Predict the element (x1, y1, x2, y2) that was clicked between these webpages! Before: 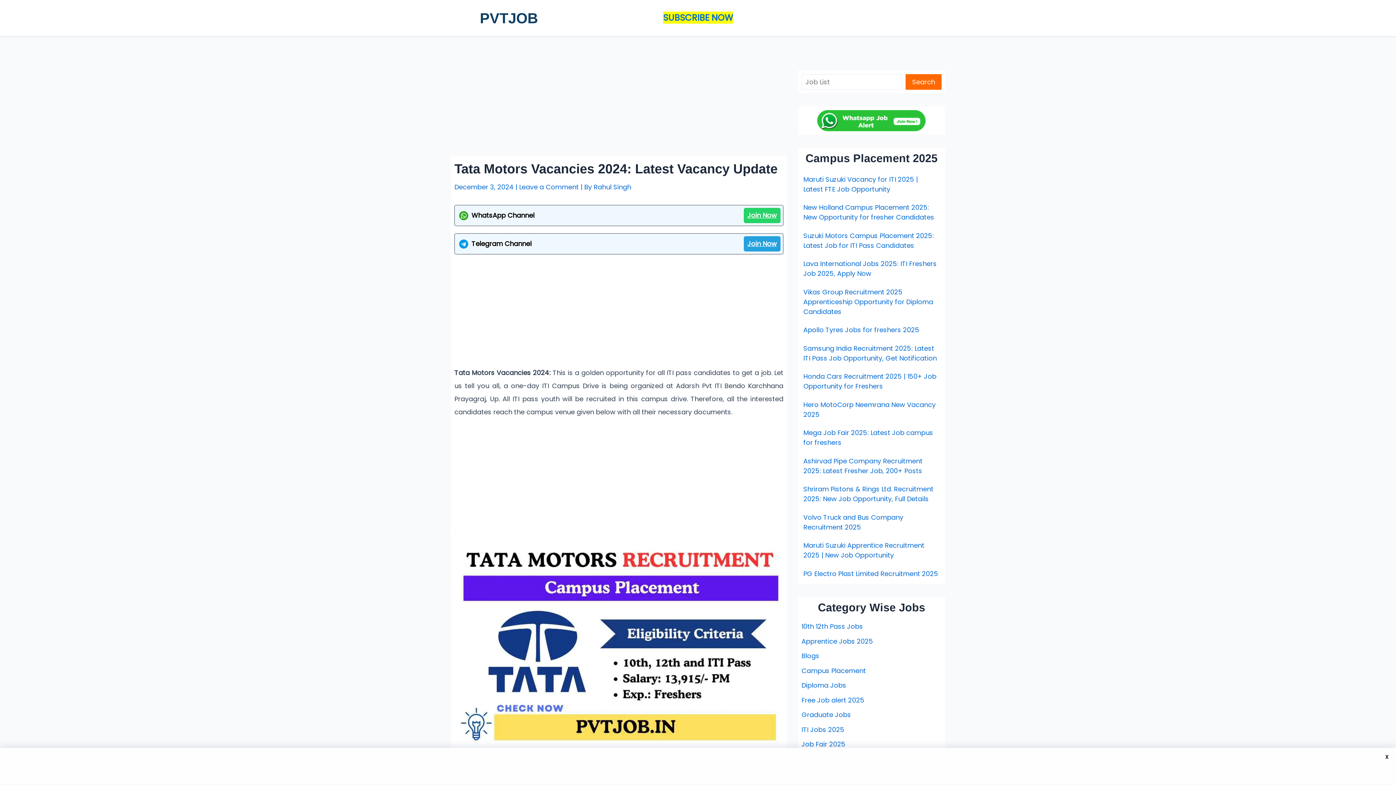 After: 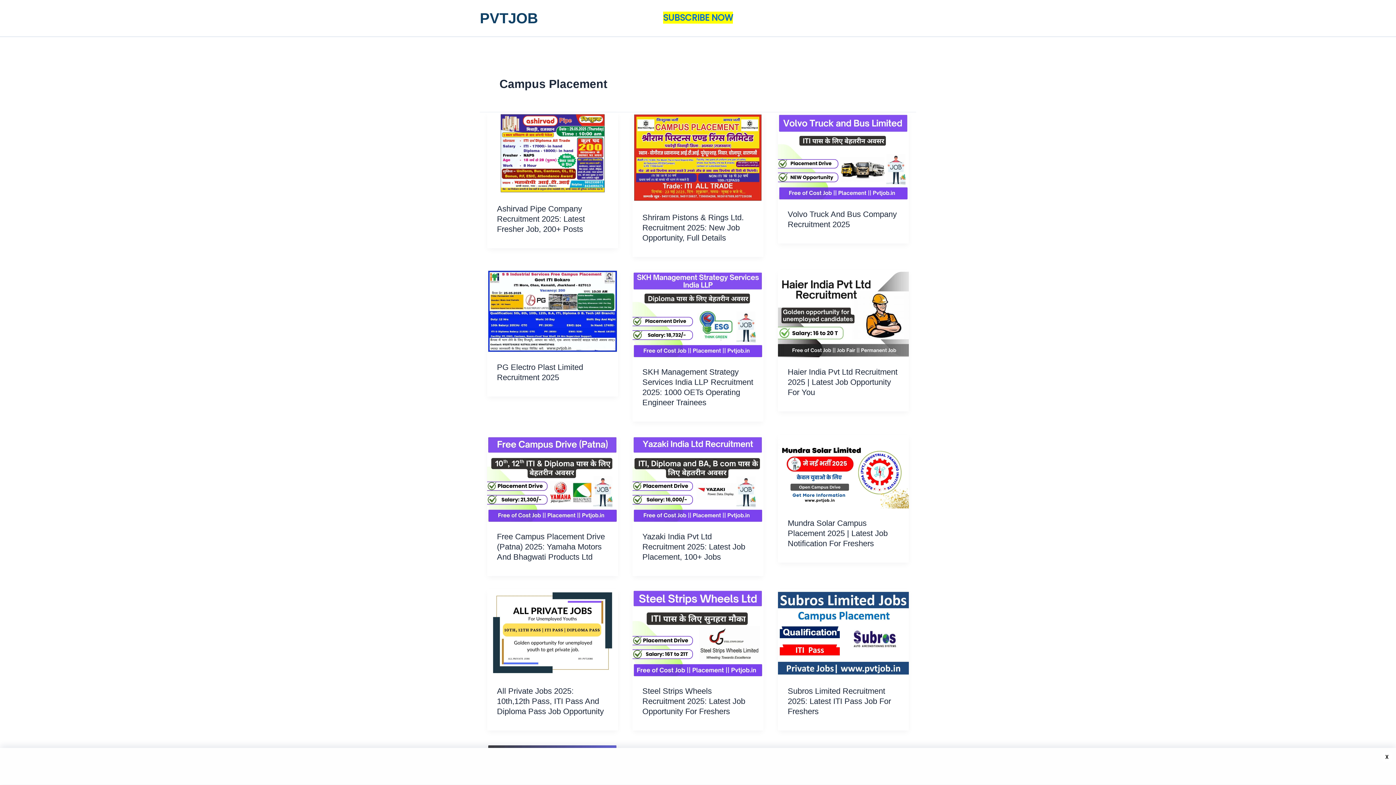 Action: label: Campus Placement bbox: (801, 666, 866, 675)